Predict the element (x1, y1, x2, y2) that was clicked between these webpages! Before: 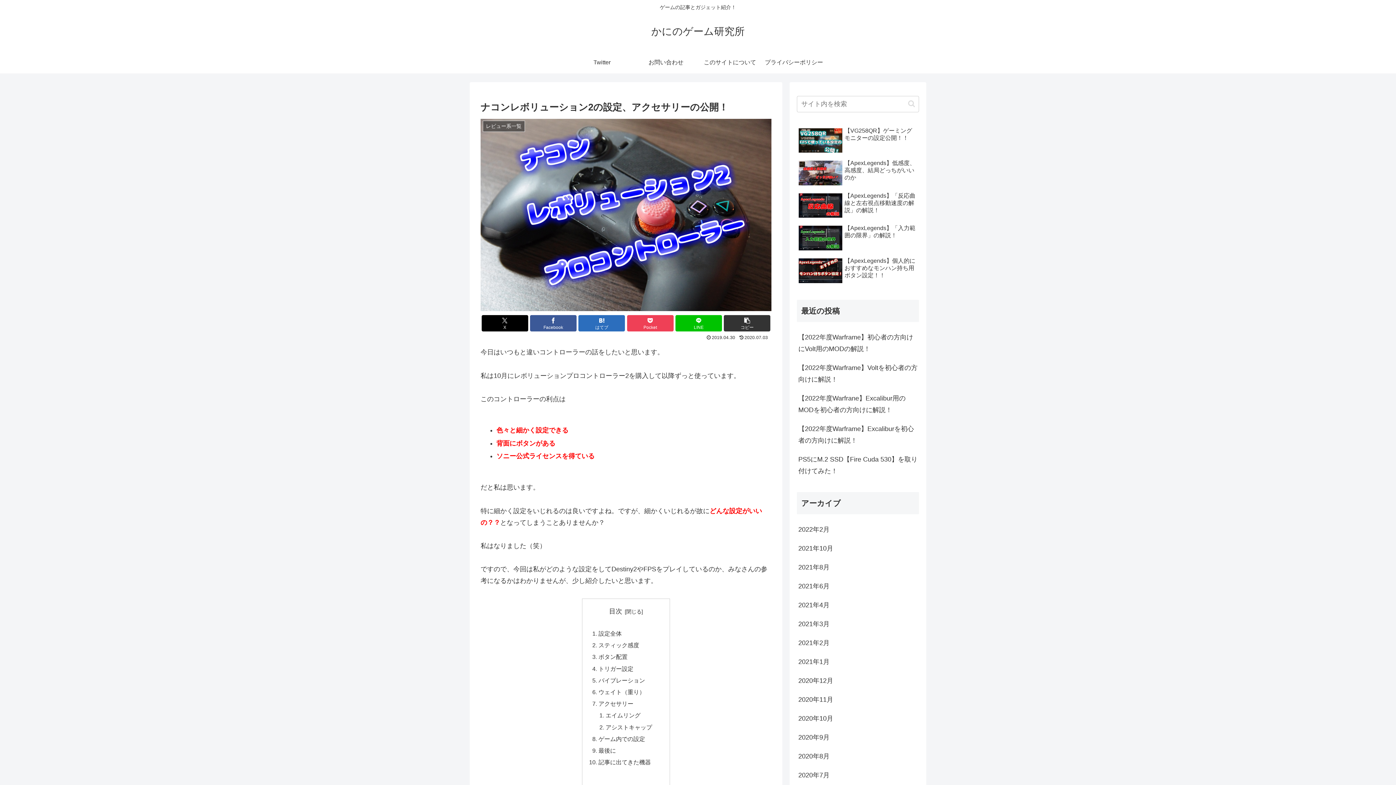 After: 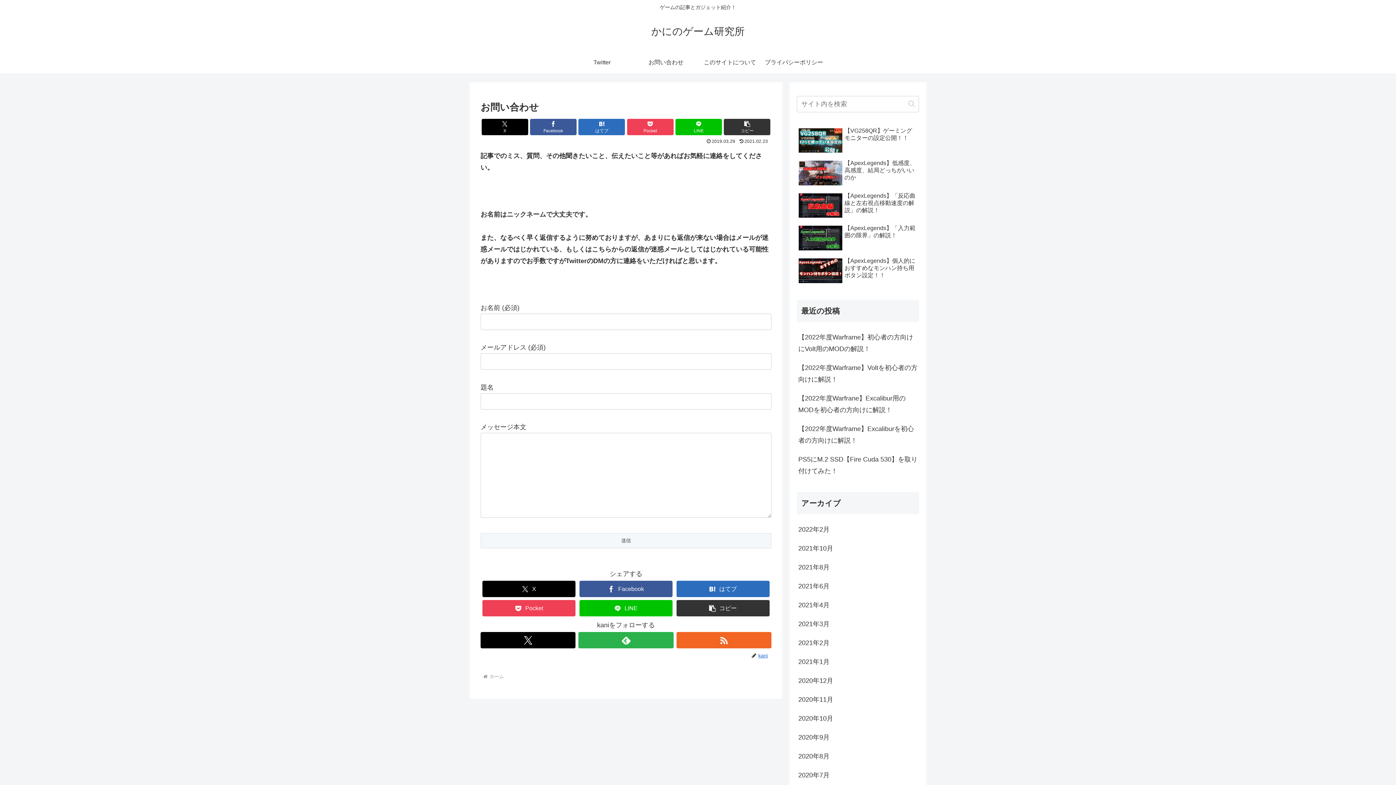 Action: label: お問い合わせ bbox: (634, 51, 698, 73)